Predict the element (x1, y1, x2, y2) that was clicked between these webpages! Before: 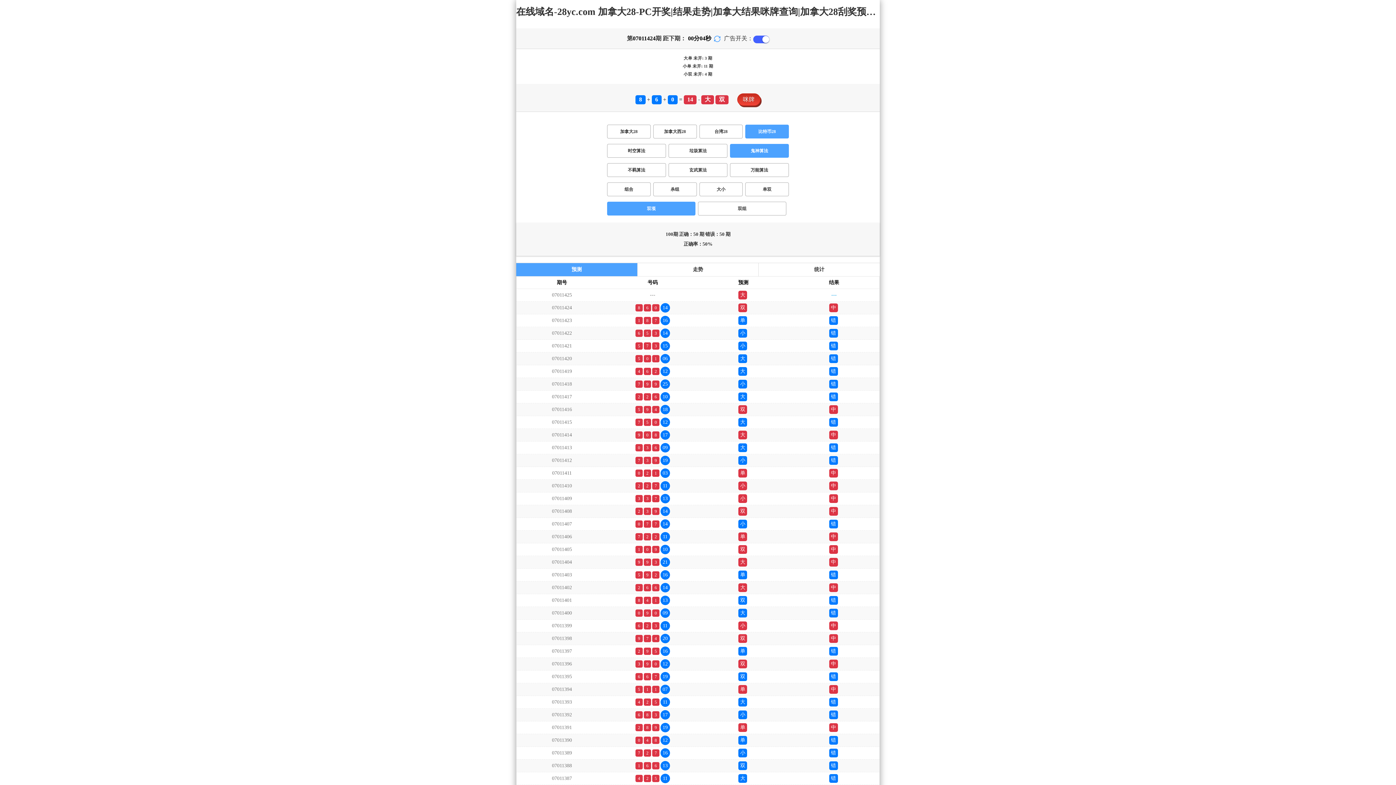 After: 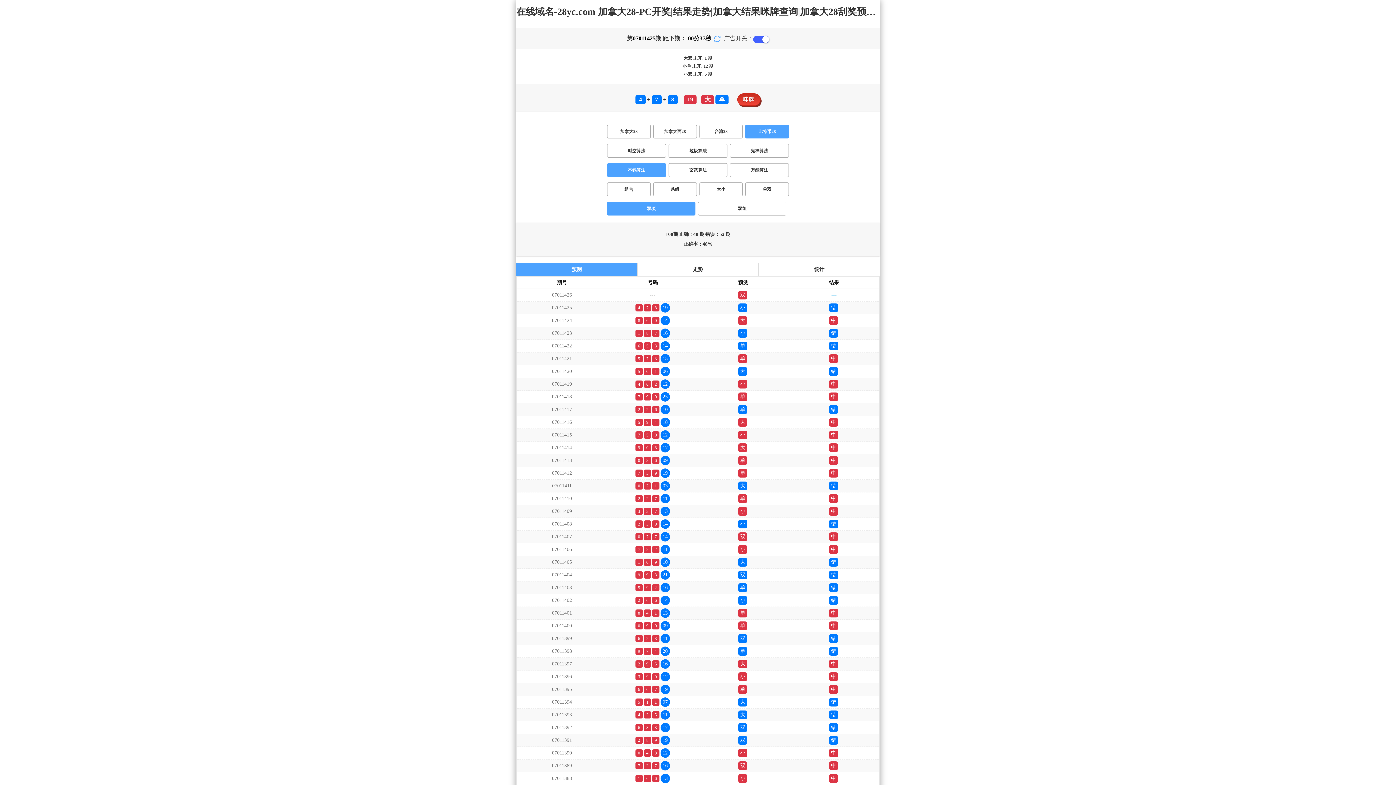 Action: bbox: (607, 163, 666, 177) label: 不羁算法